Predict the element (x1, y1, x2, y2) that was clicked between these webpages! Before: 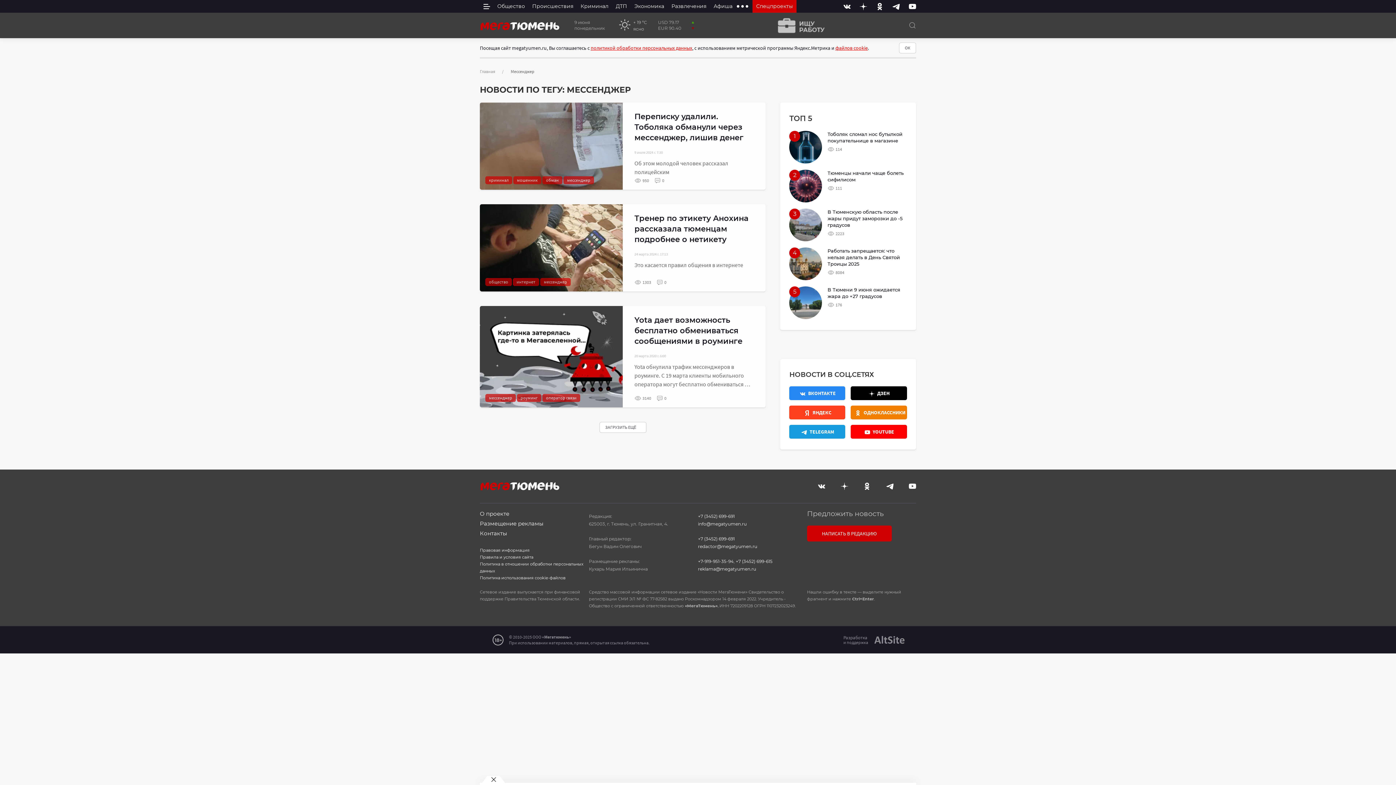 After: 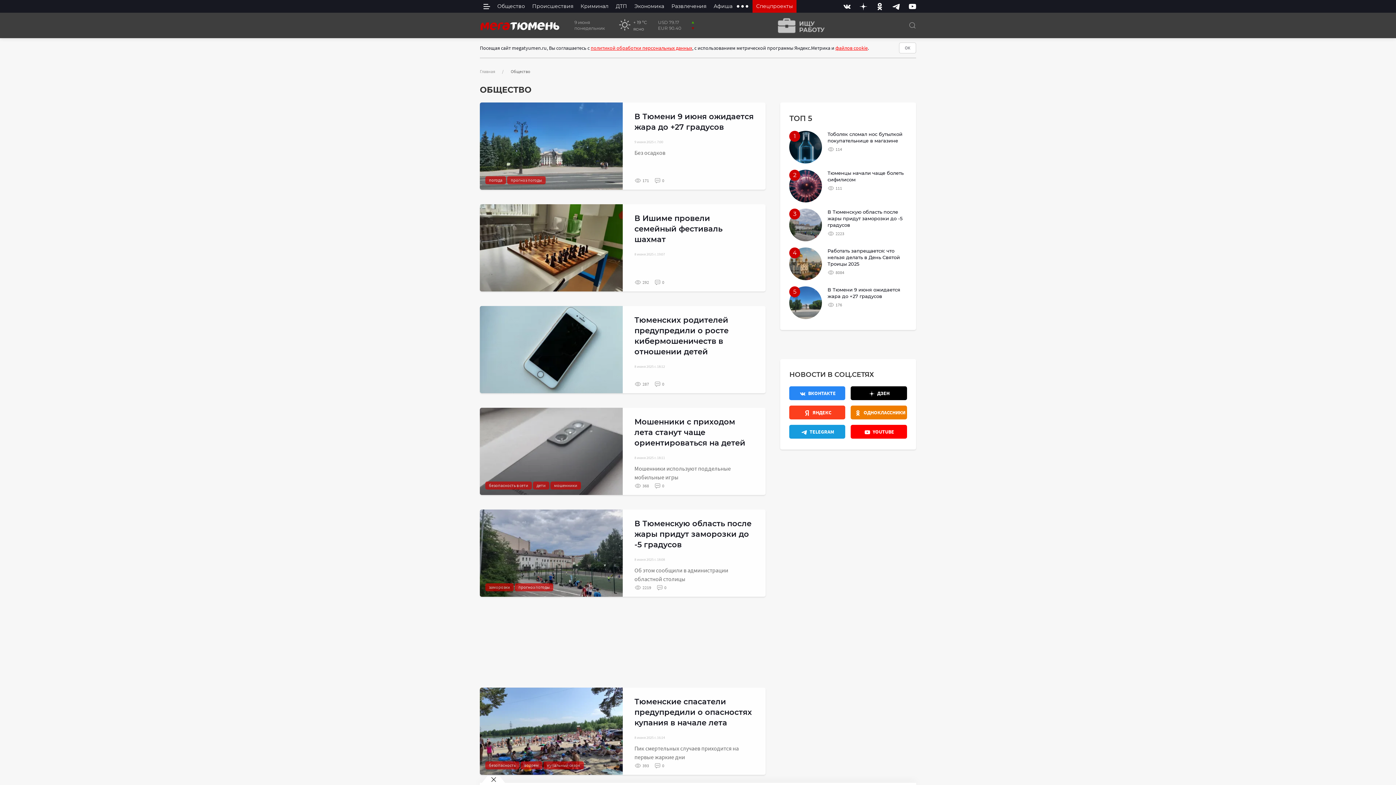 Action: label: Общество bbox: (493, 0, 528, 12)